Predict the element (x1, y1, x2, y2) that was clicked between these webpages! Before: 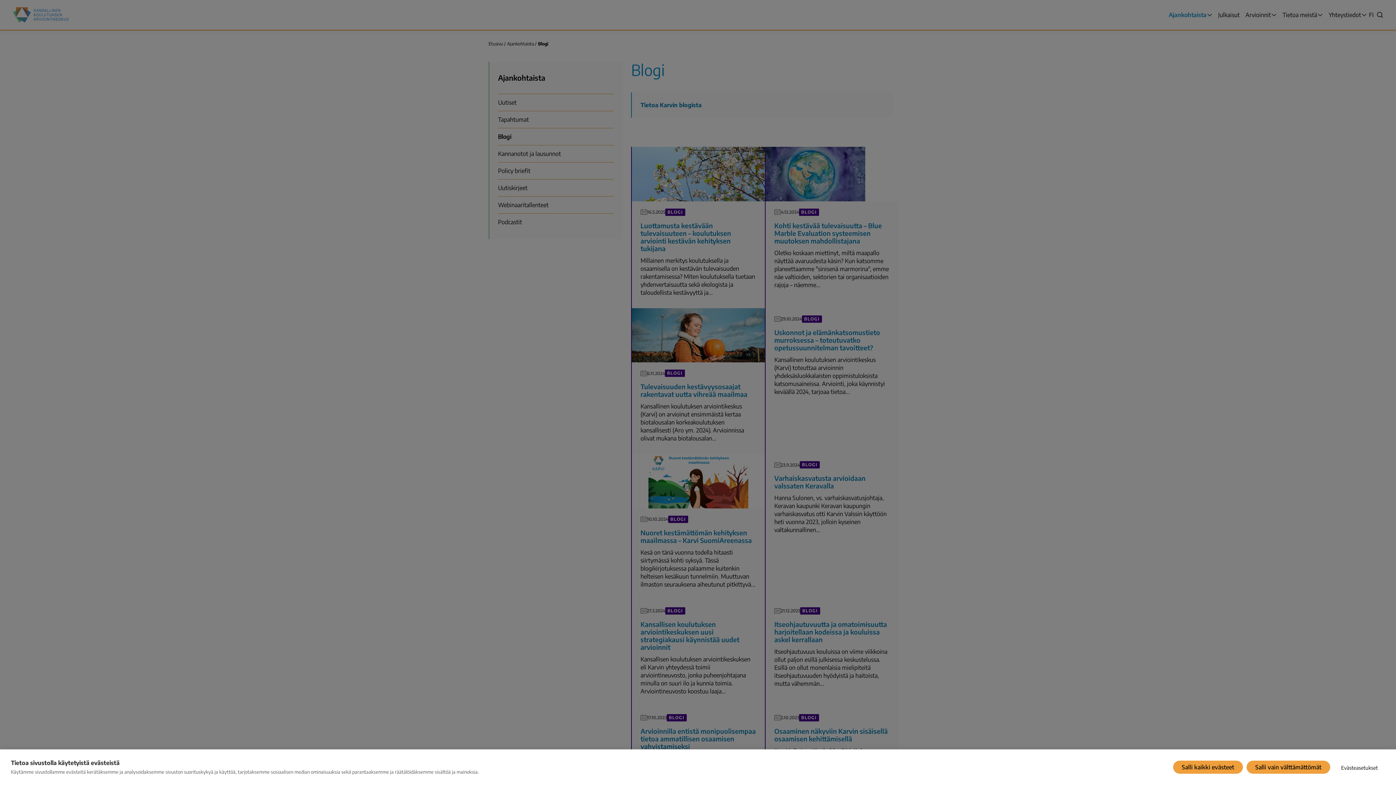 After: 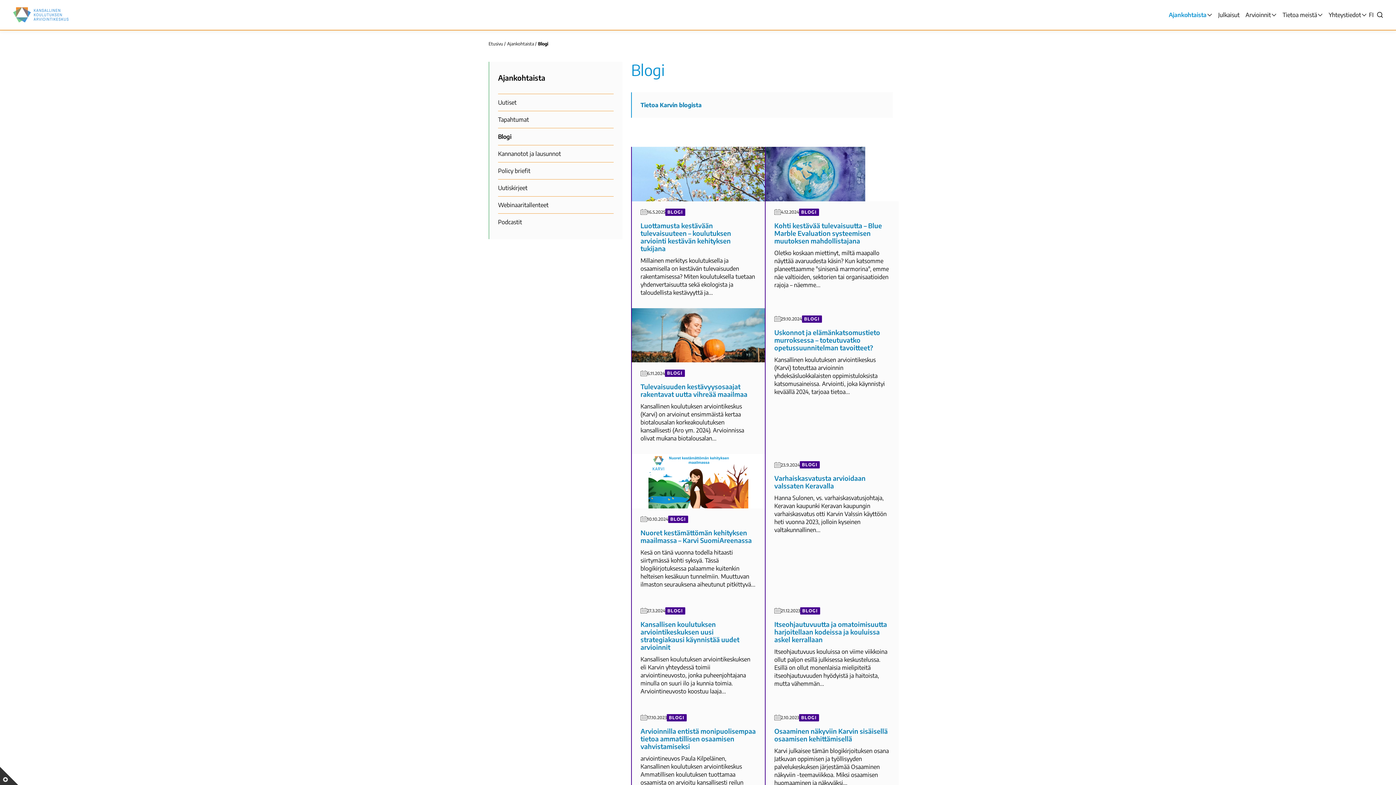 Action: bbox: (1246, 761, 1330, 774) label: Salli vain välttämättömät